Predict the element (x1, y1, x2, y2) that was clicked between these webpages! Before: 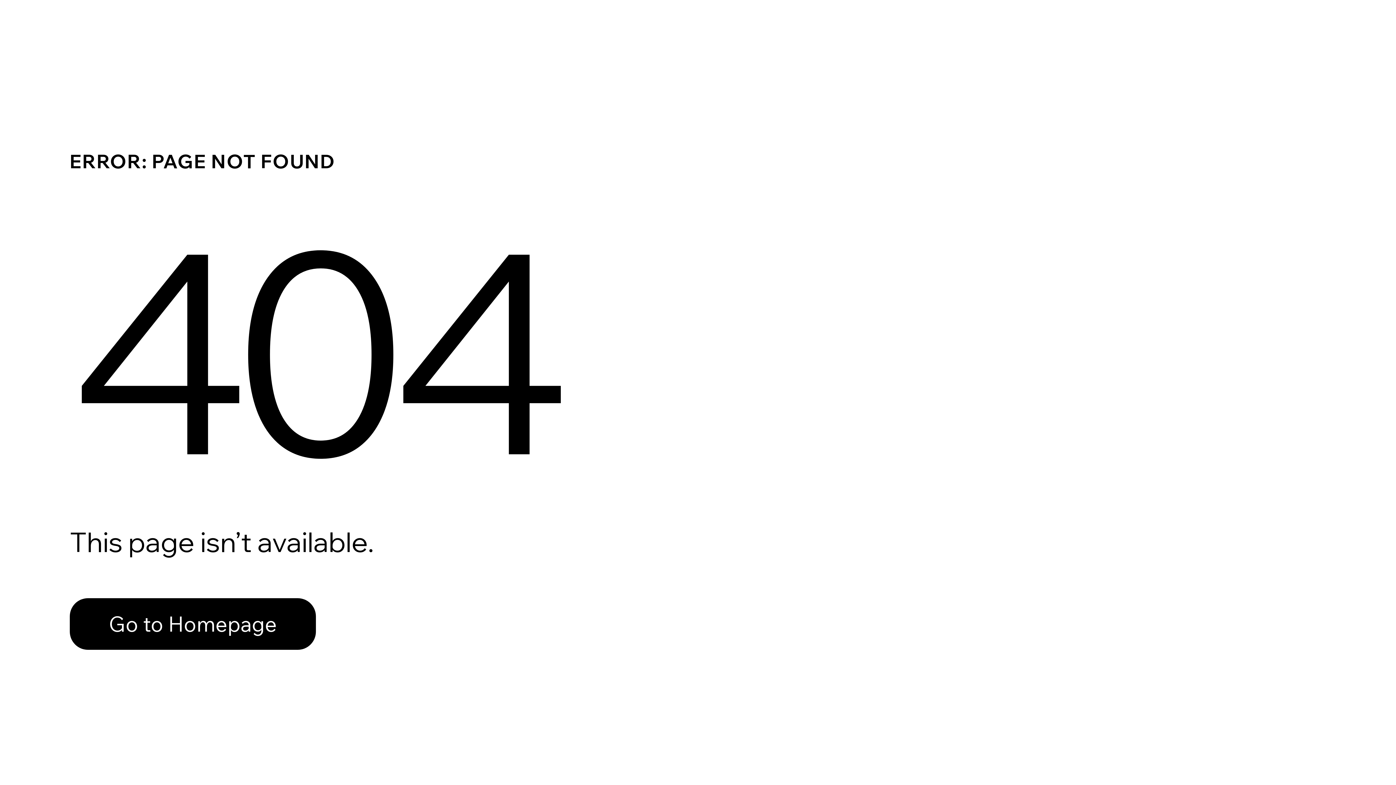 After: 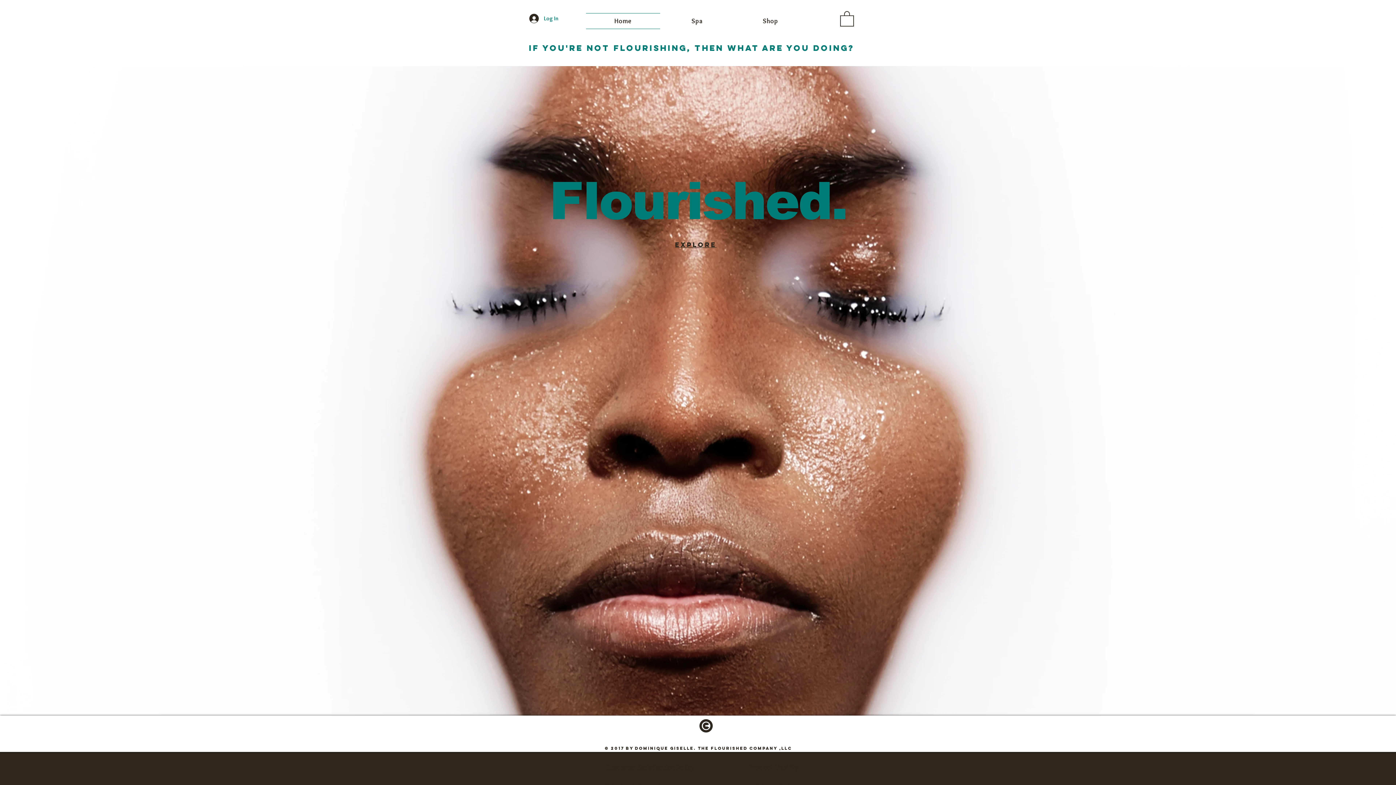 Action: label: Go to Homepage bbox: (69, 582, 768, 659)